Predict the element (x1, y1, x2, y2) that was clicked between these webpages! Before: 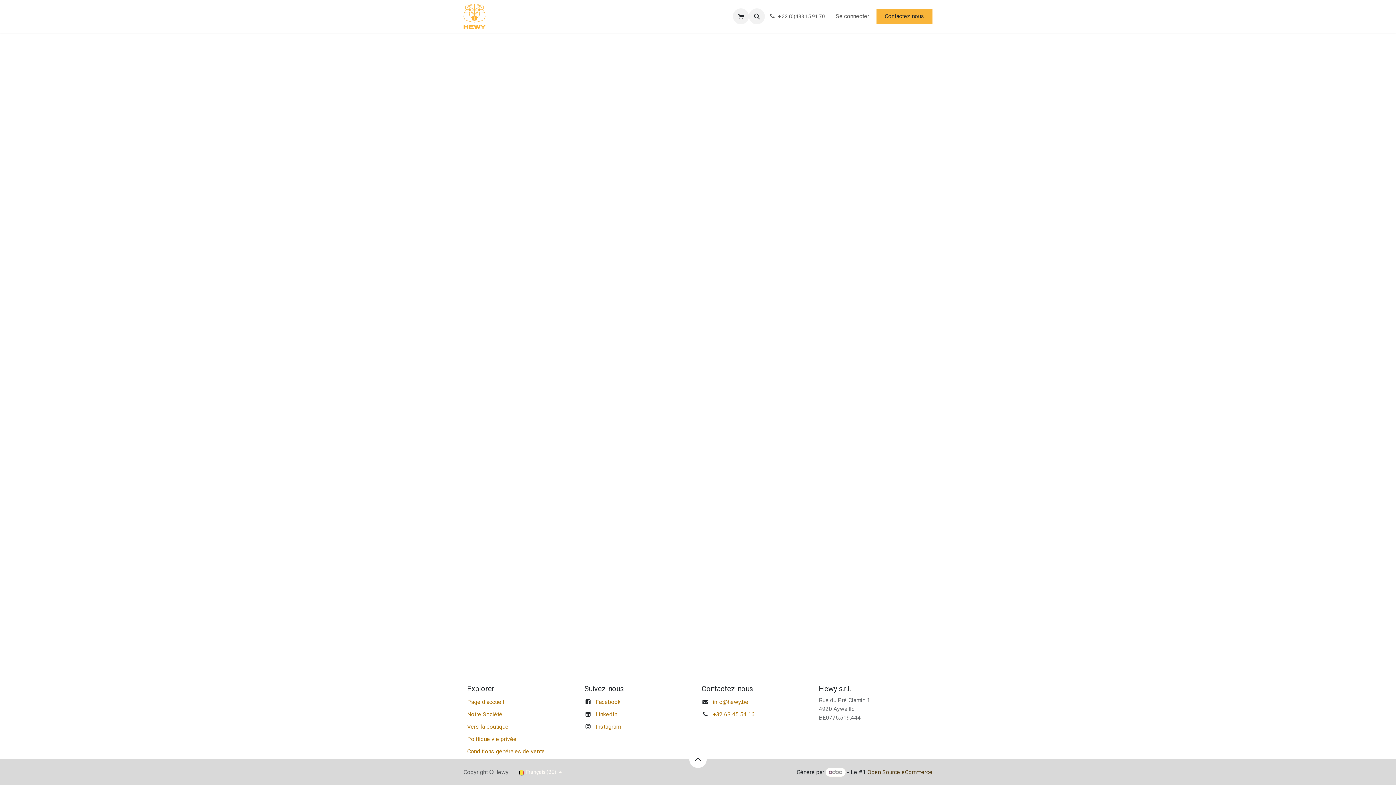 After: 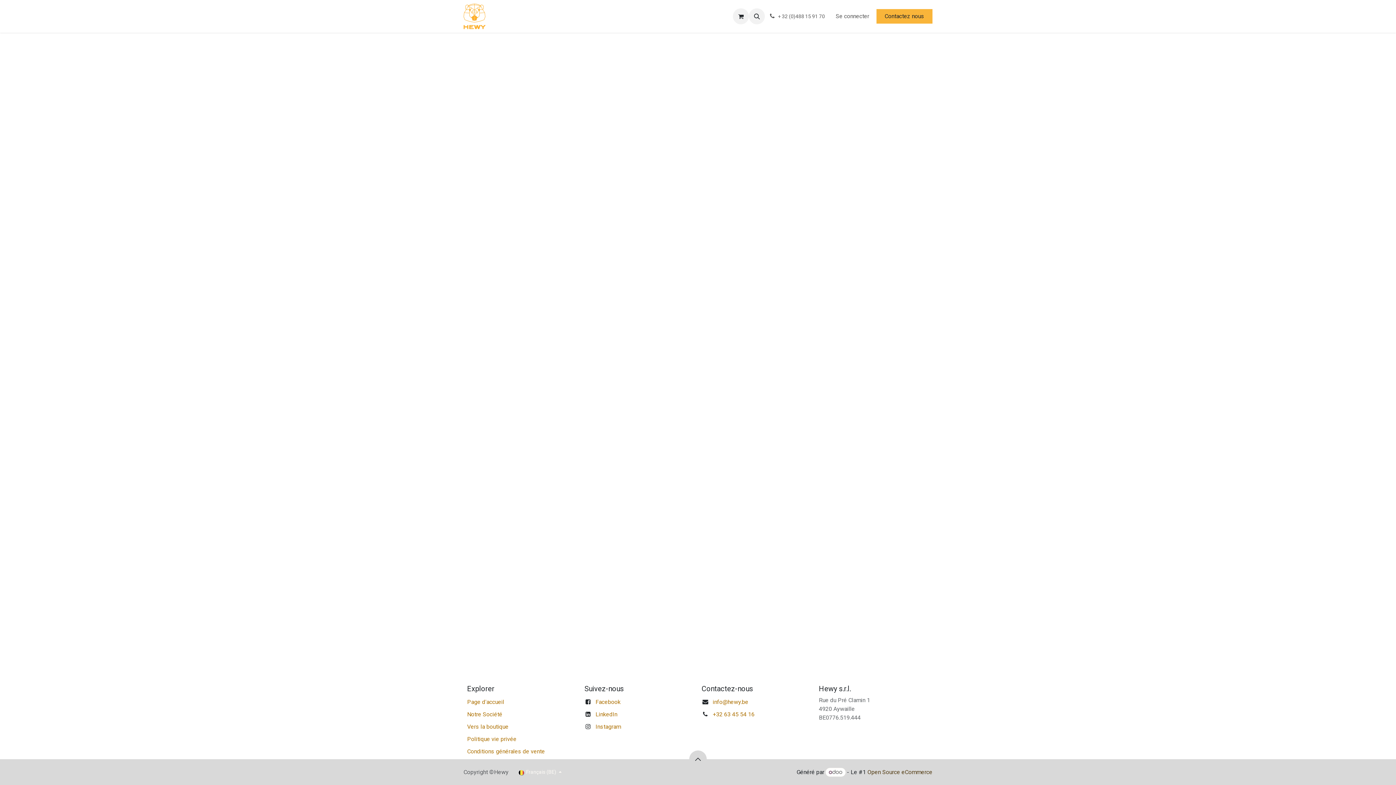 Action: bbox: (689, 751, 706, 768)